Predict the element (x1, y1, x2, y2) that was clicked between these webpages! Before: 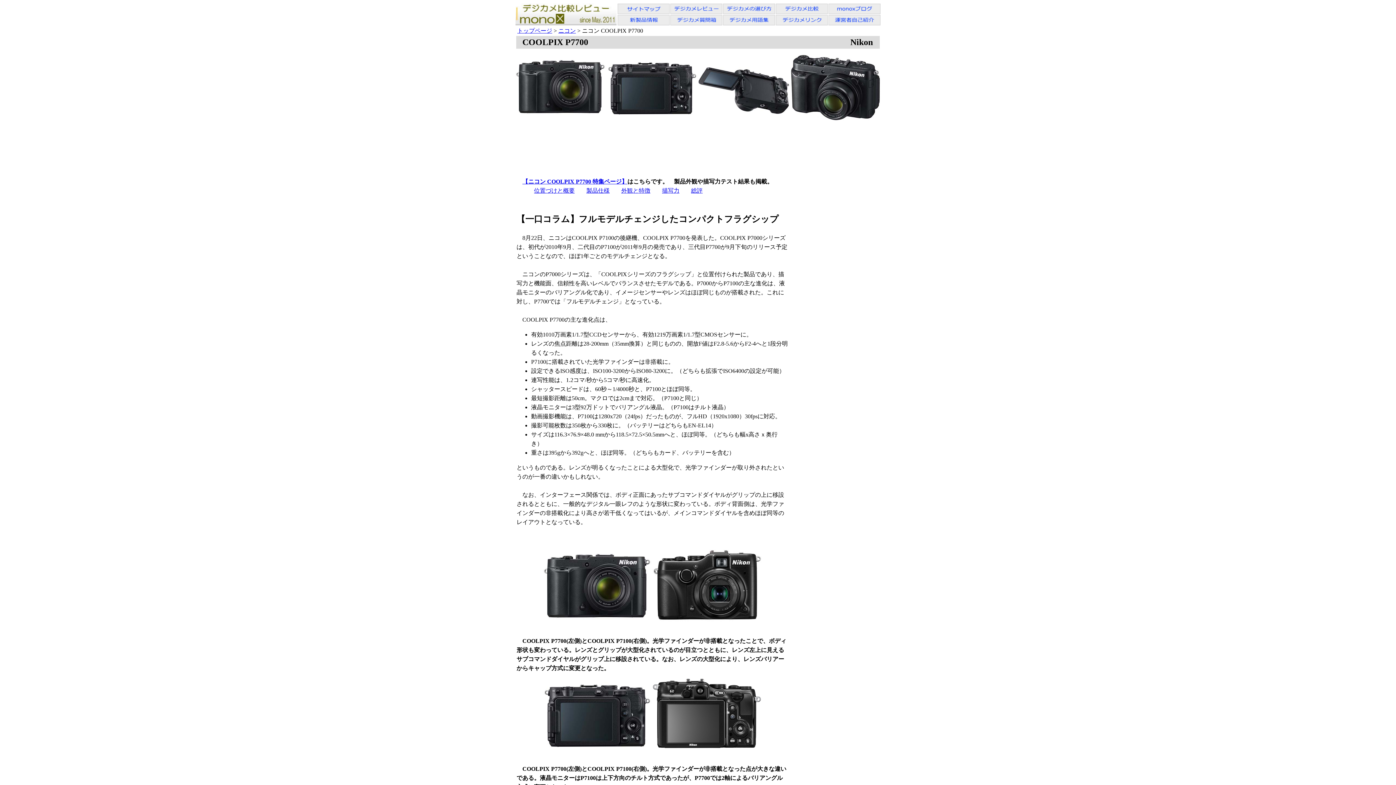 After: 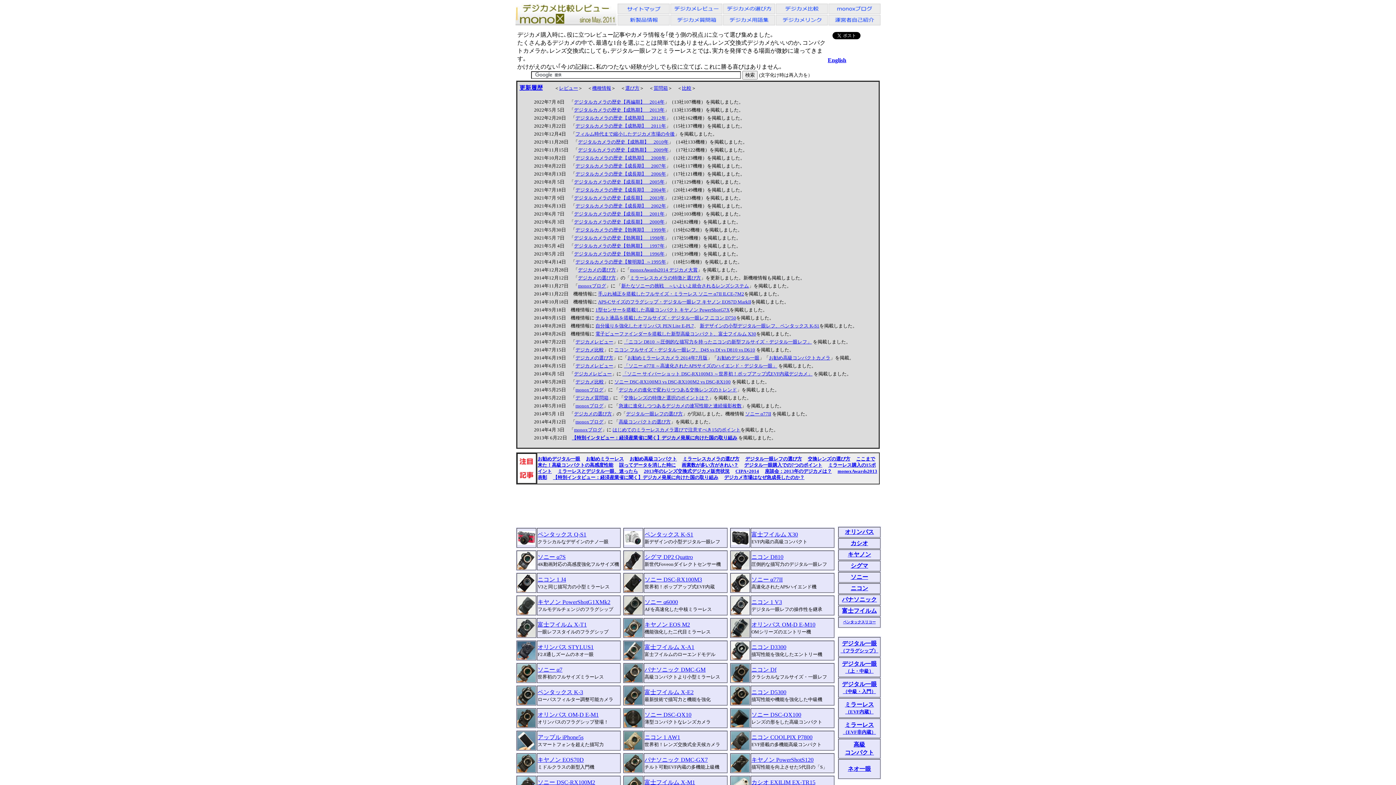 Action: label: トップページ bbox: (517, 27, 552, 33)